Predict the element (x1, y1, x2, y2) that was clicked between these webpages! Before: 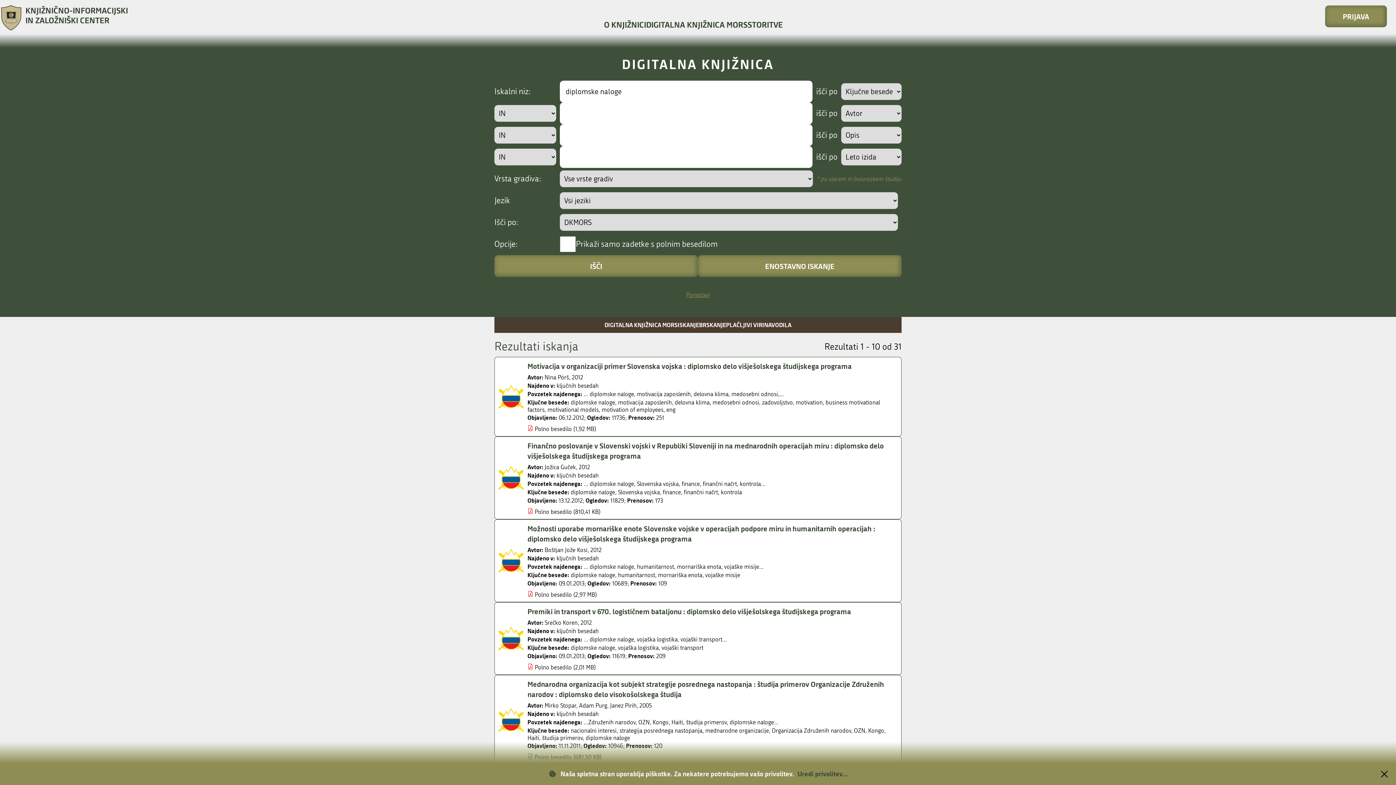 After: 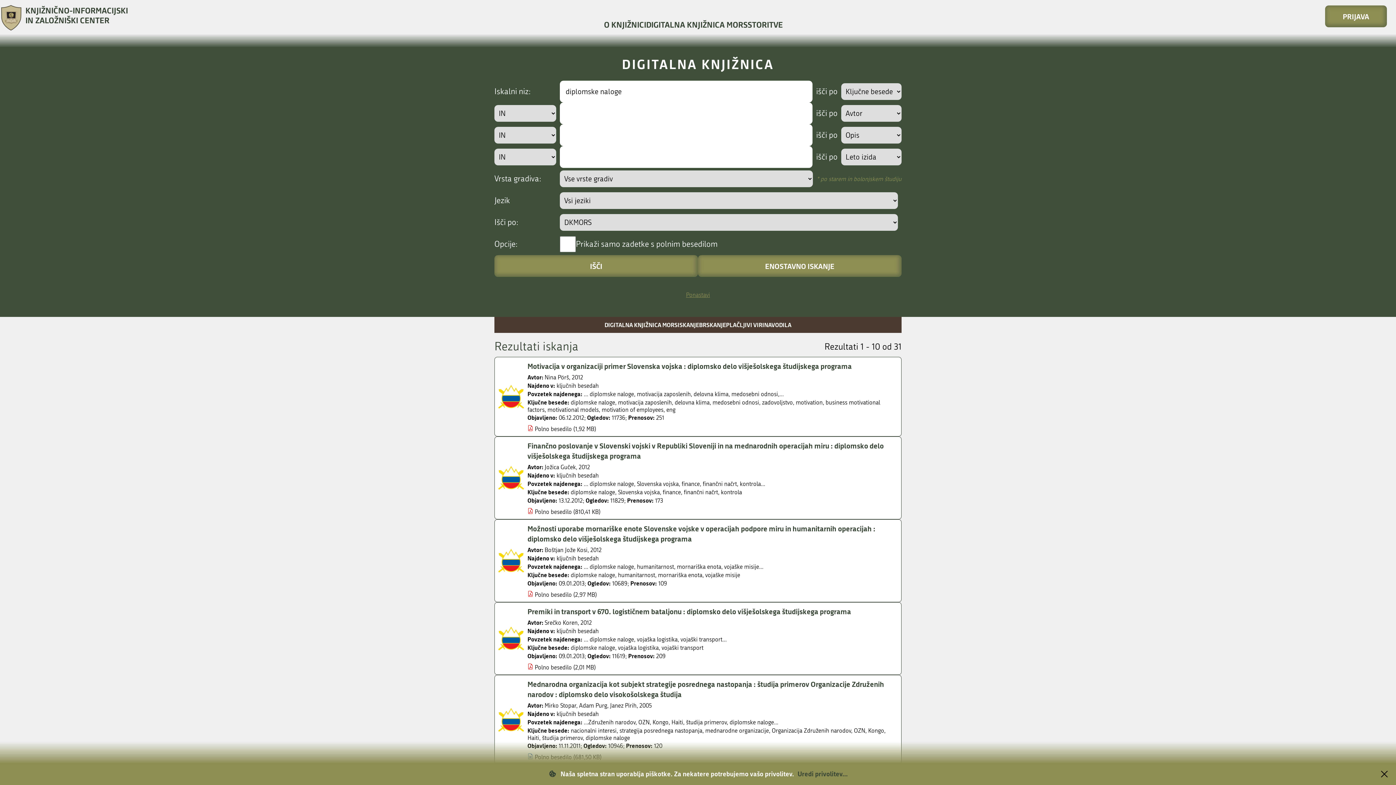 Action: bbox: (570, 644, 615, 651) label: diplomske naloge